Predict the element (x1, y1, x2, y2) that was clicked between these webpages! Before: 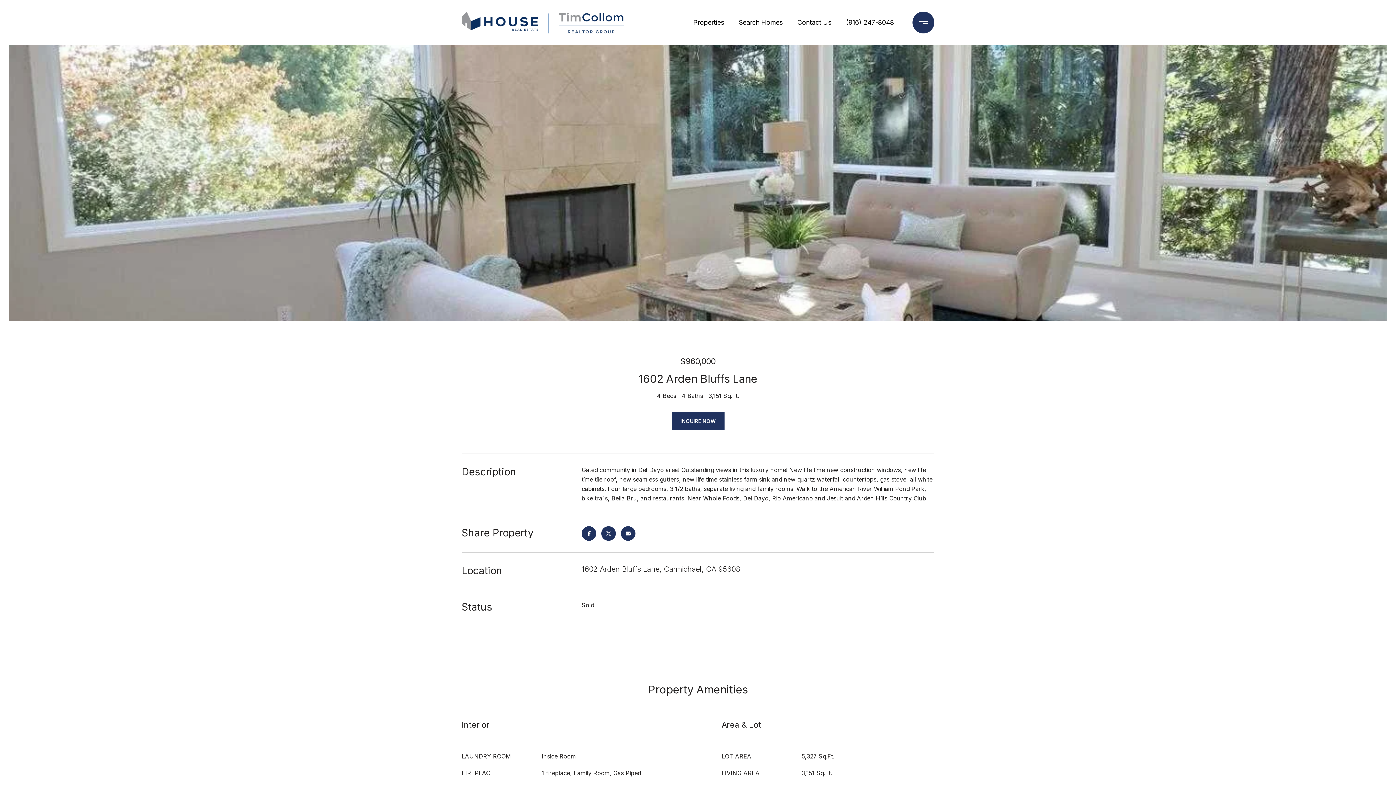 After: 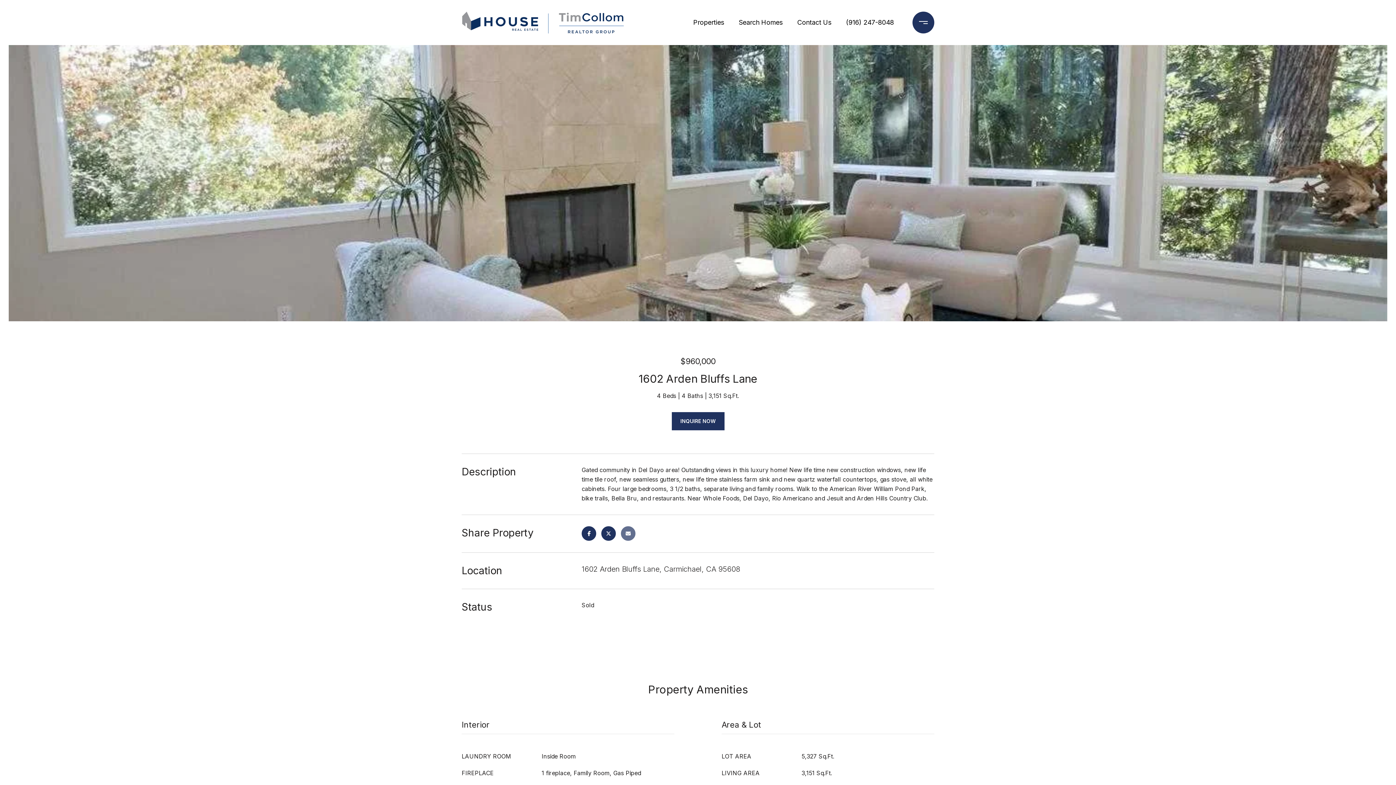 Action: bbox: (621, 526, 635, 541)